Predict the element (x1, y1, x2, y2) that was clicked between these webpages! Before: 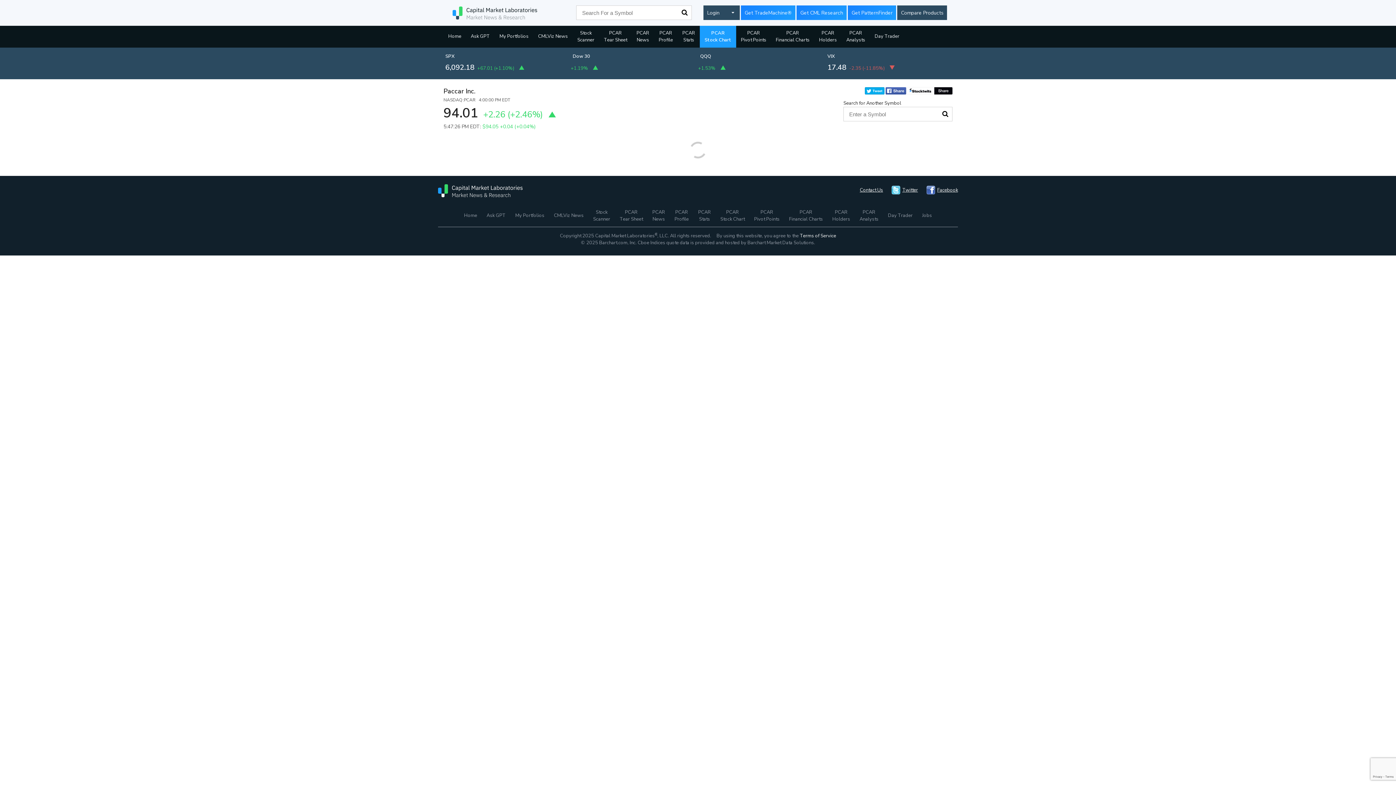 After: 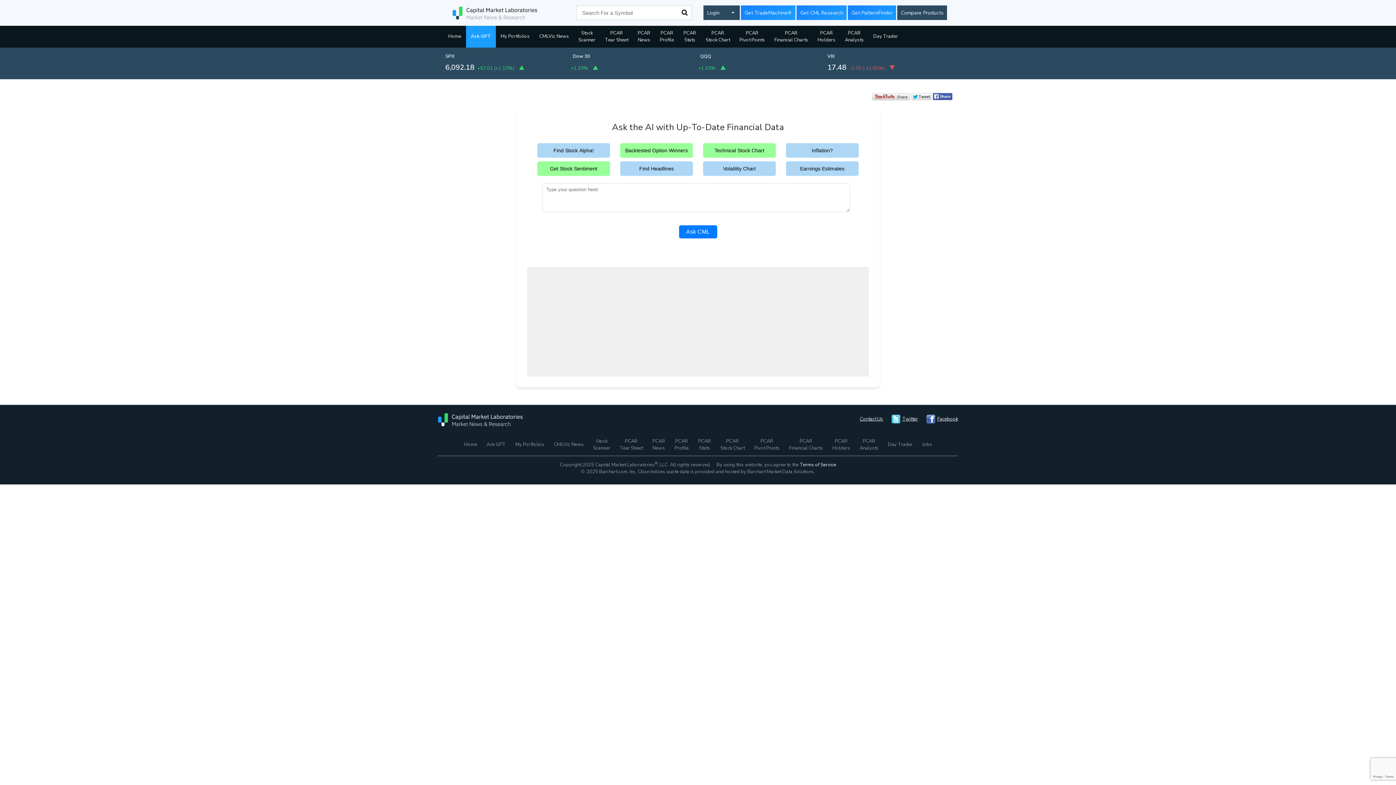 Action: label: Ask GPT bbox: (482, 205, 510, 226)